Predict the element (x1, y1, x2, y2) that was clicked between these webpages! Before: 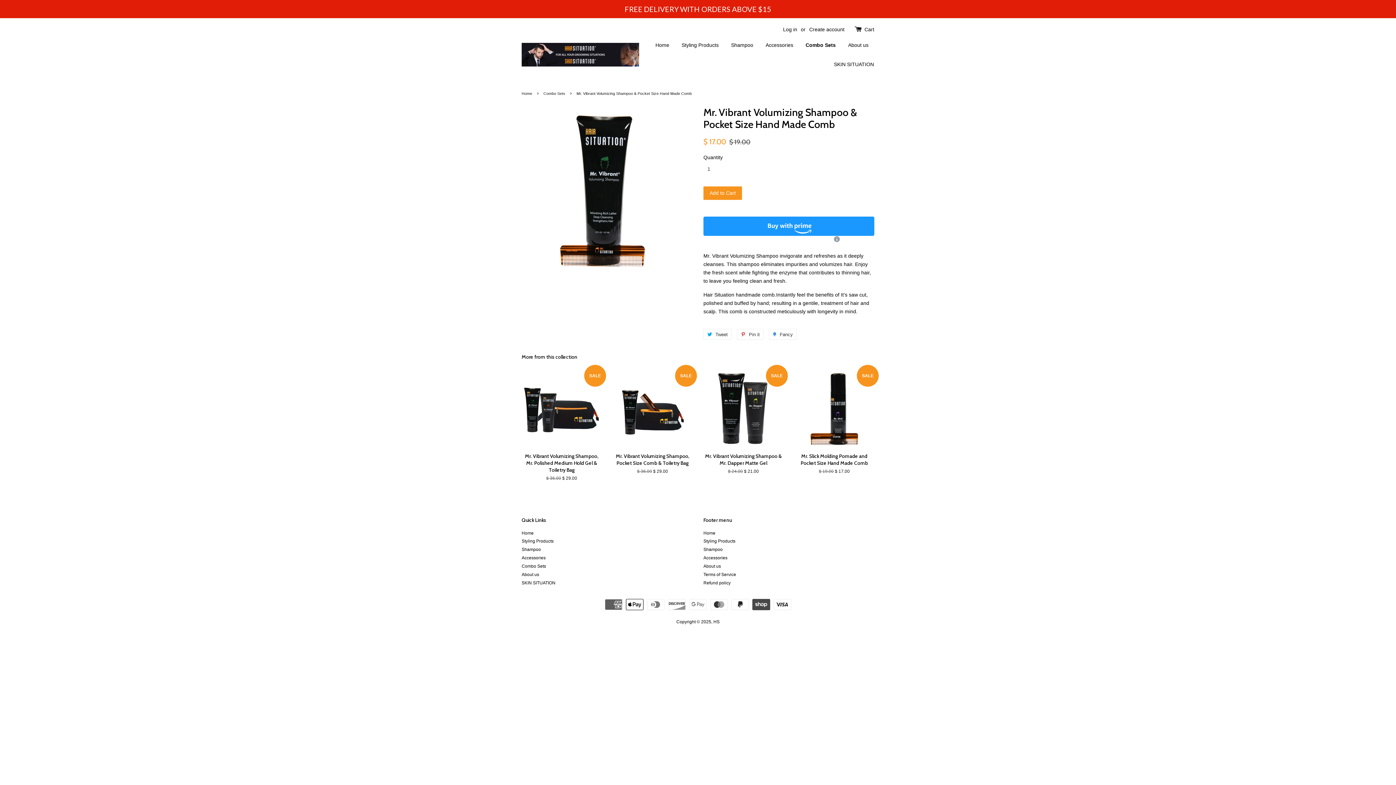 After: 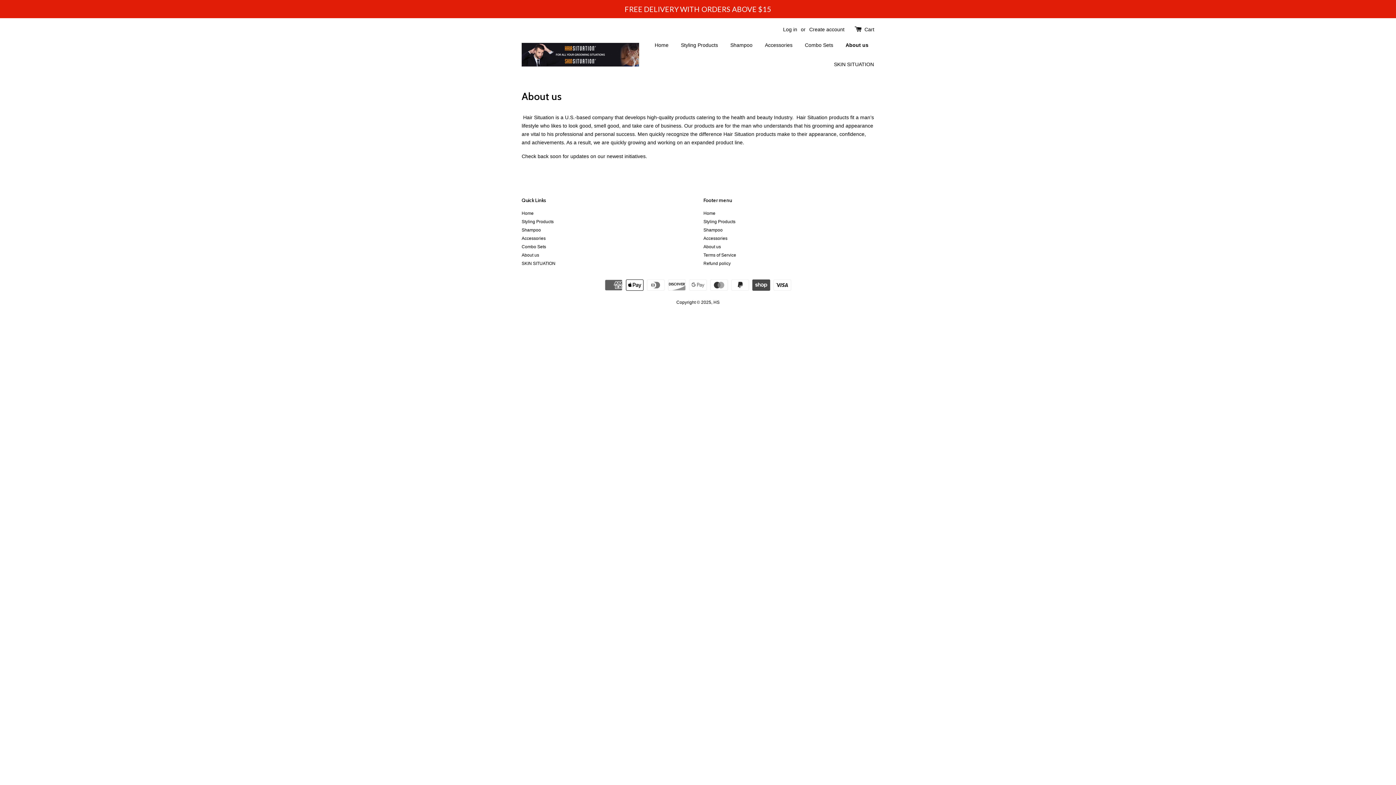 Action: bbox: (842, 35, 874, 54) label: About us